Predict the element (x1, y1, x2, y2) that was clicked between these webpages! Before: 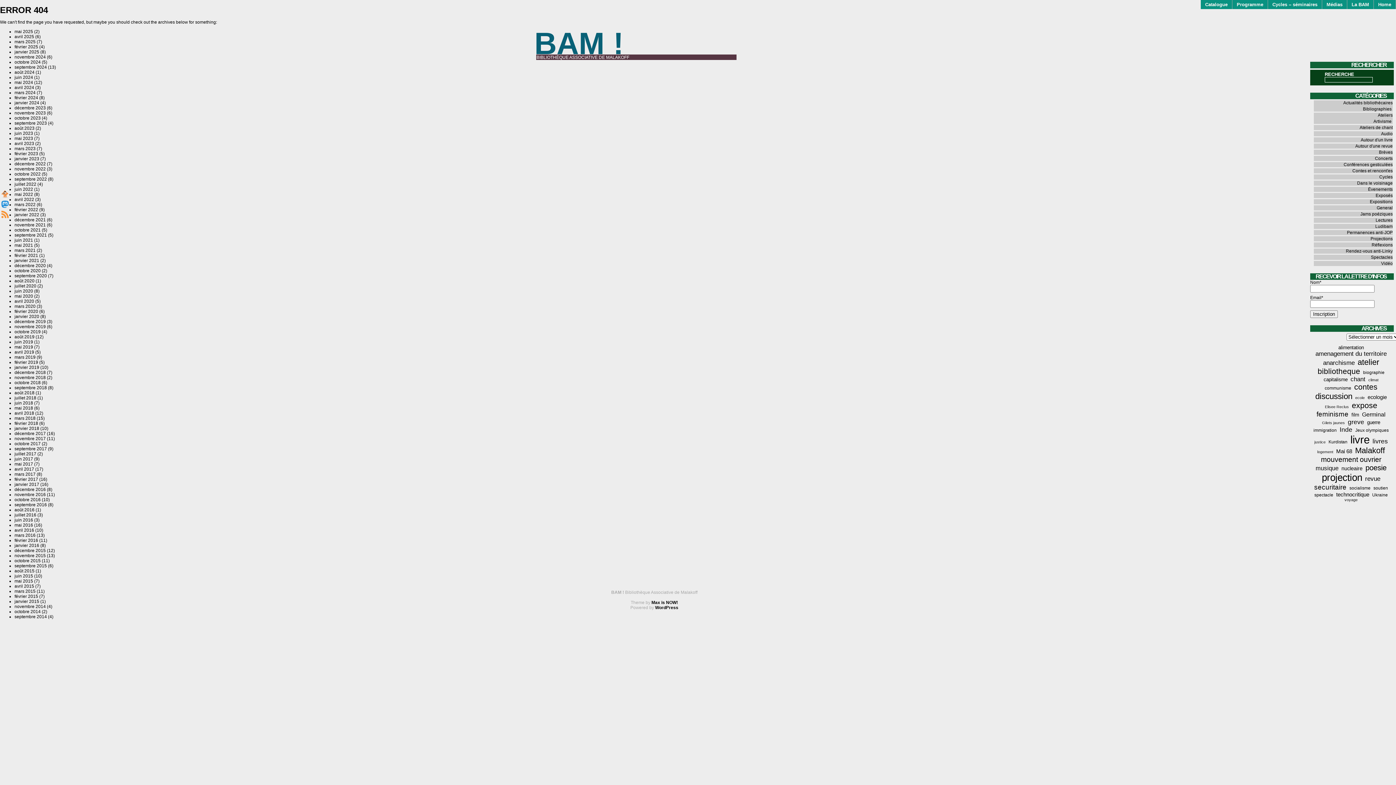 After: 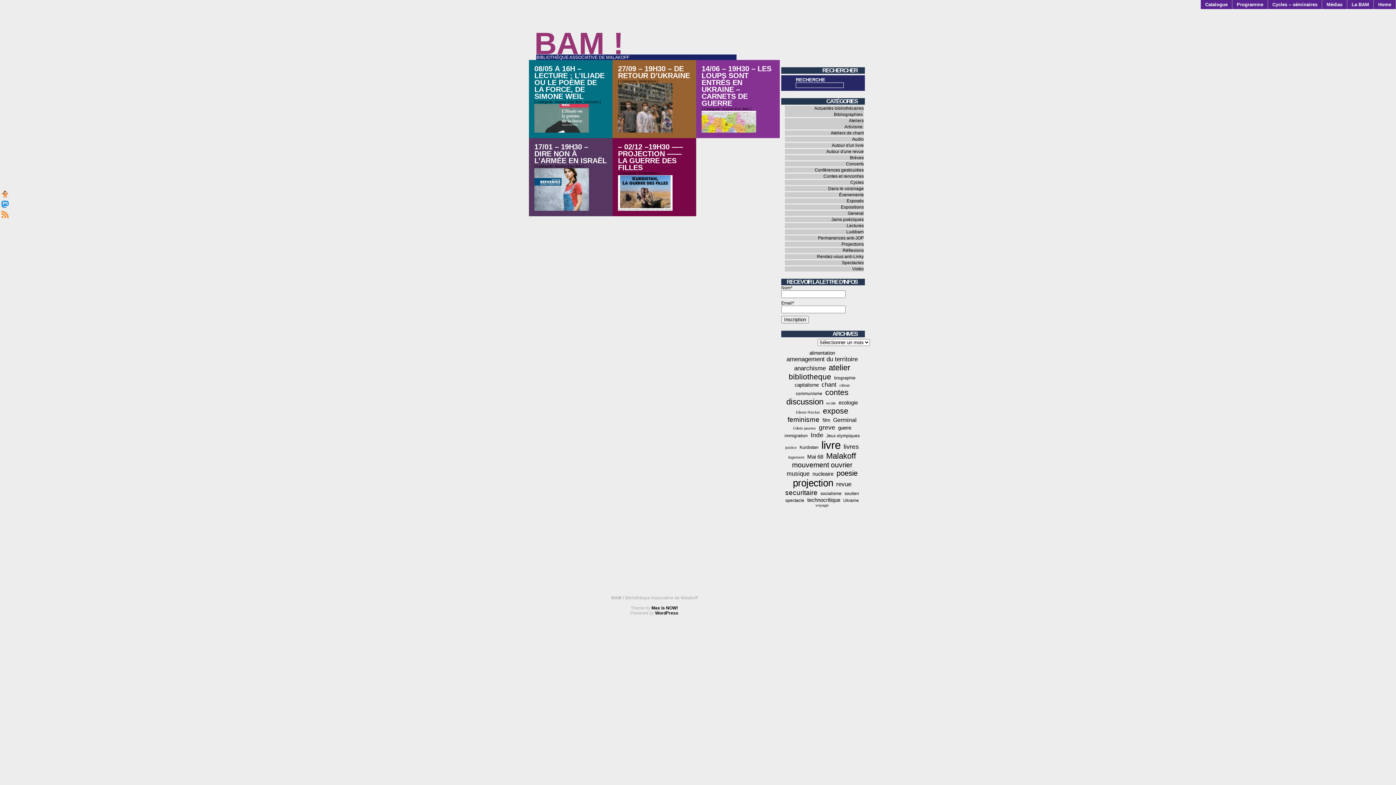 Action: label: guerre (5 éléments) bbox: (1367, 420, 1380, 425)